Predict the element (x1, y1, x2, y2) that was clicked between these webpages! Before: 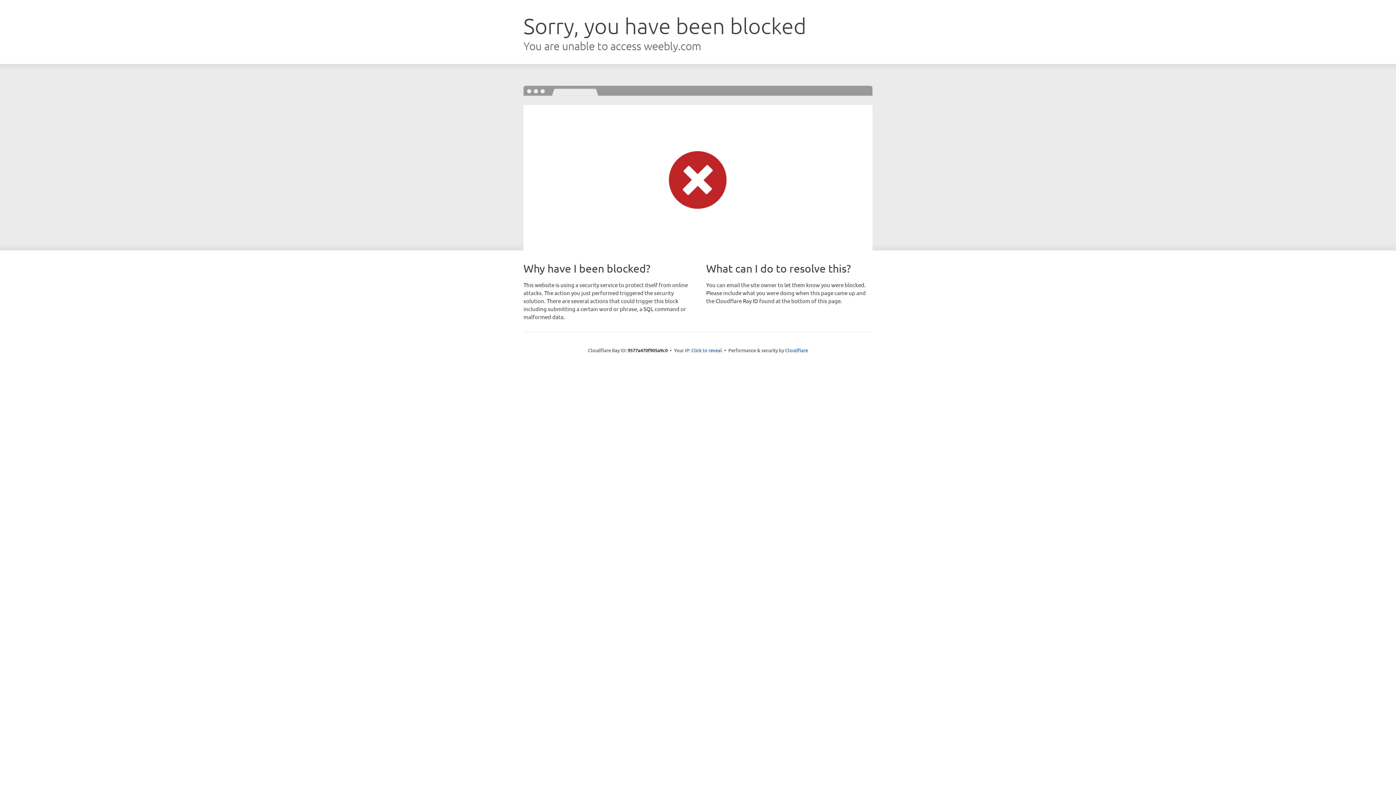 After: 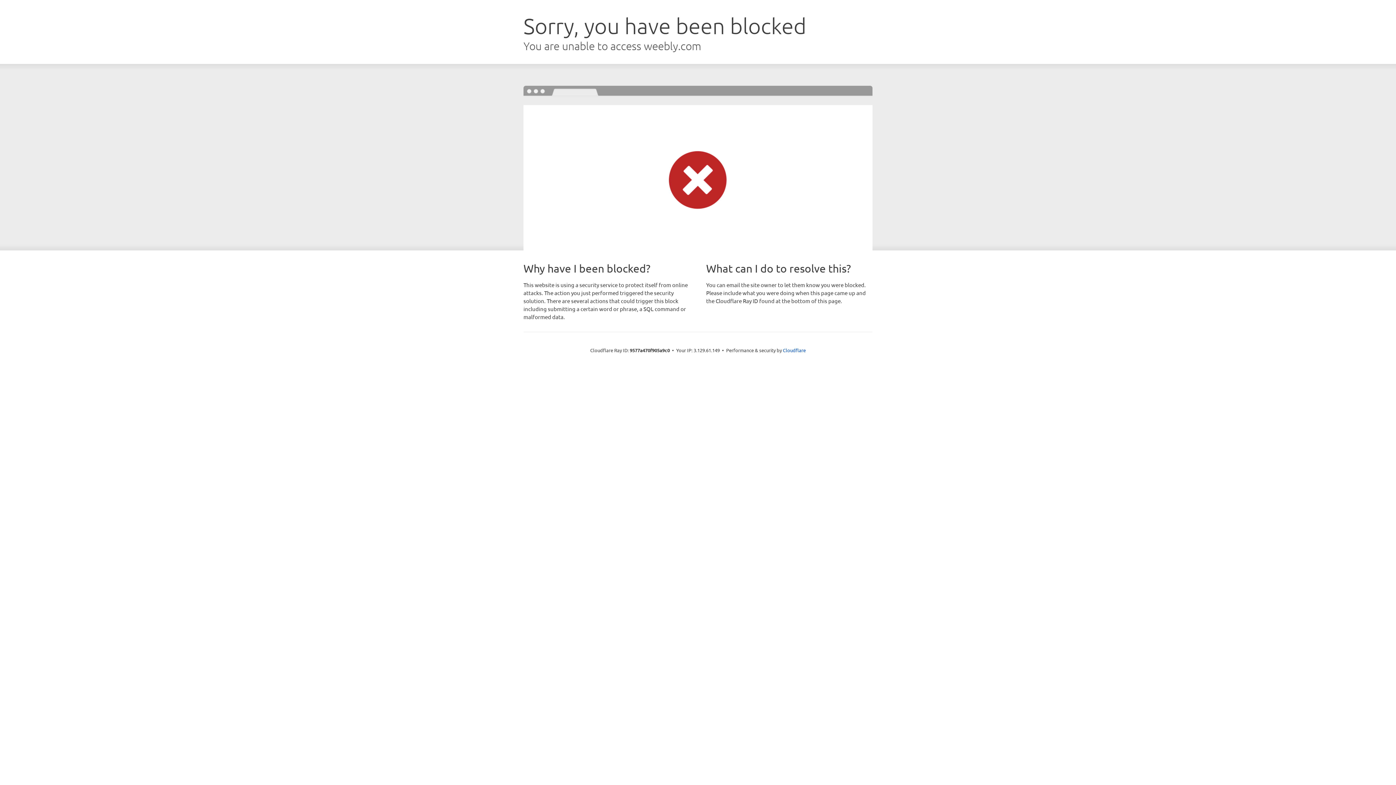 Action: bbox: (691, 346, 722, 353) label: Click to reveal